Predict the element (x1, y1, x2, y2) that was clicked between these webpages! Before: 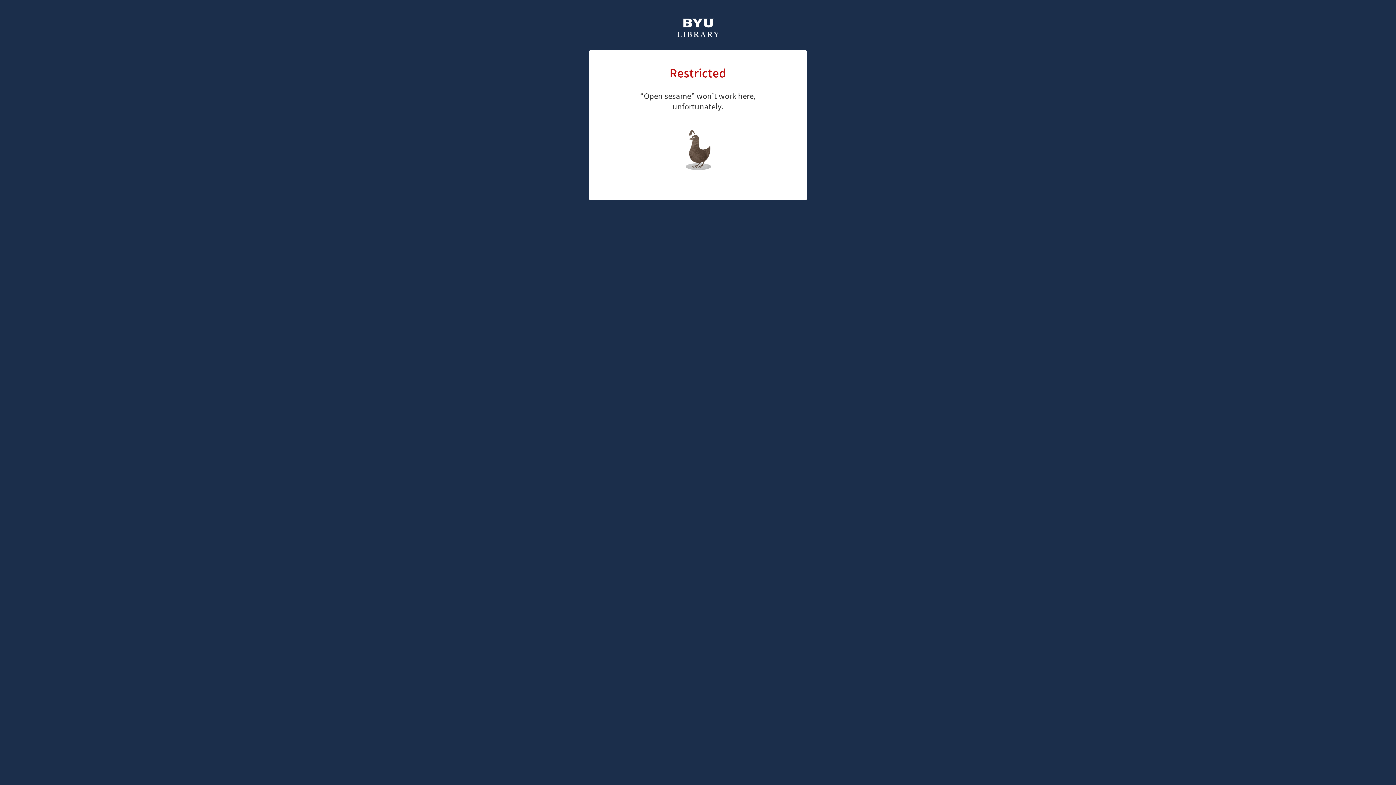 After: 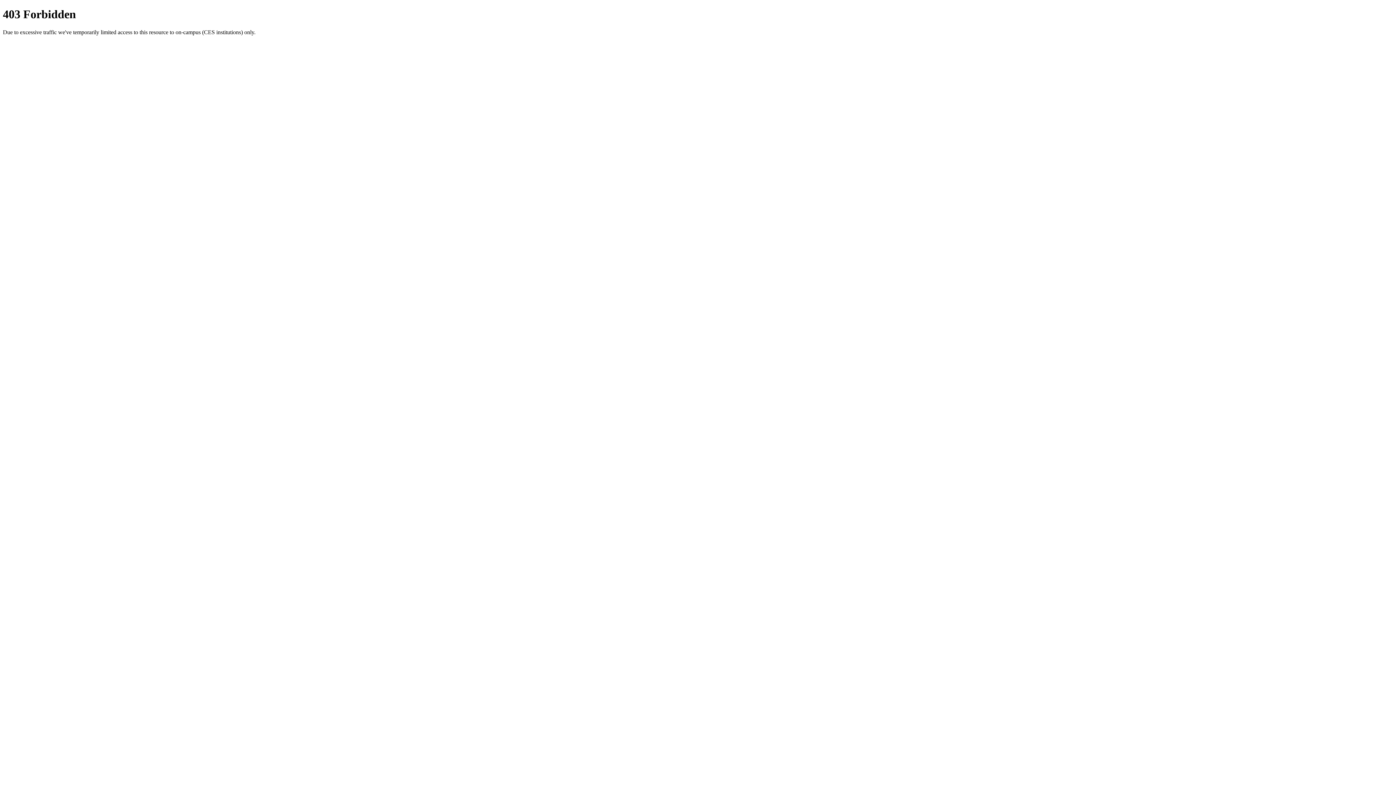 Action: bbox: (676, 18, 720, 39)